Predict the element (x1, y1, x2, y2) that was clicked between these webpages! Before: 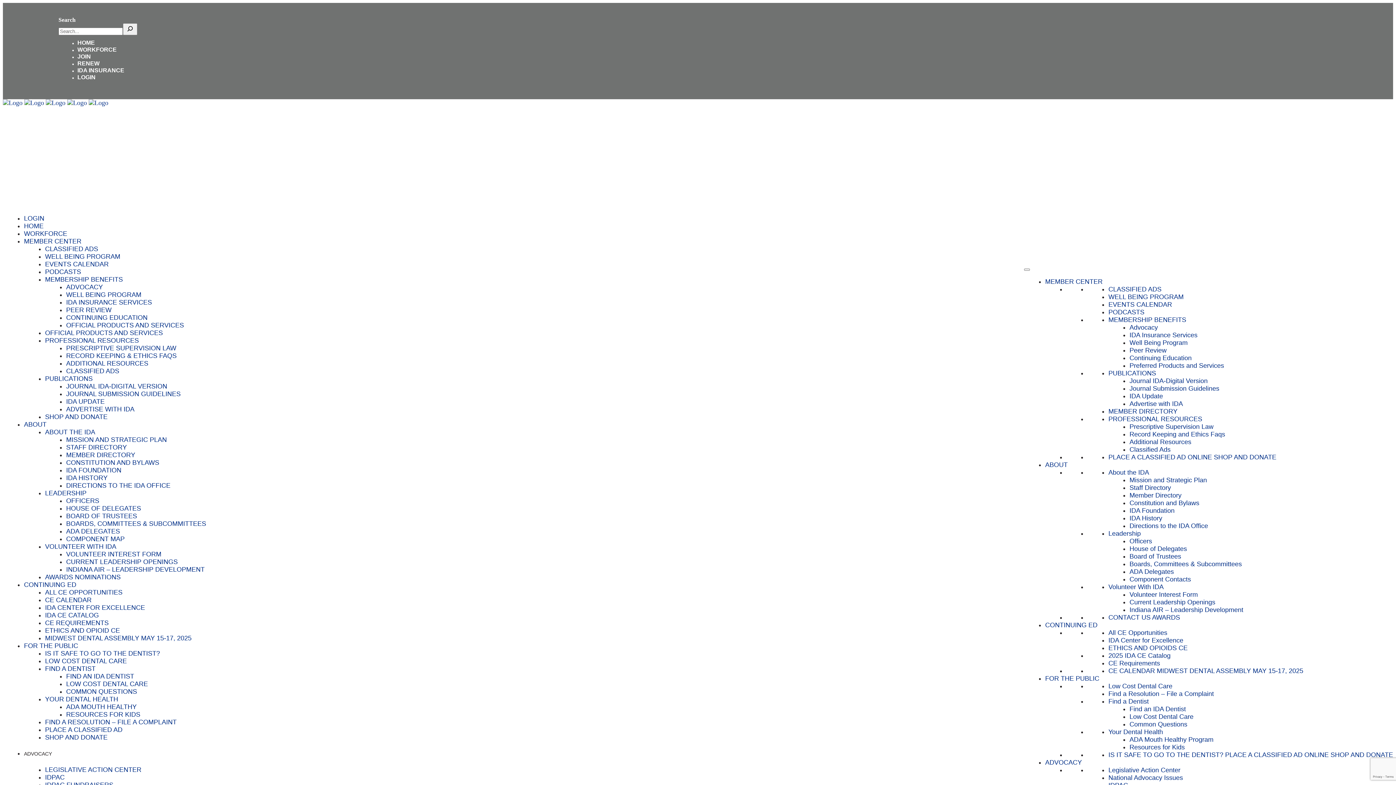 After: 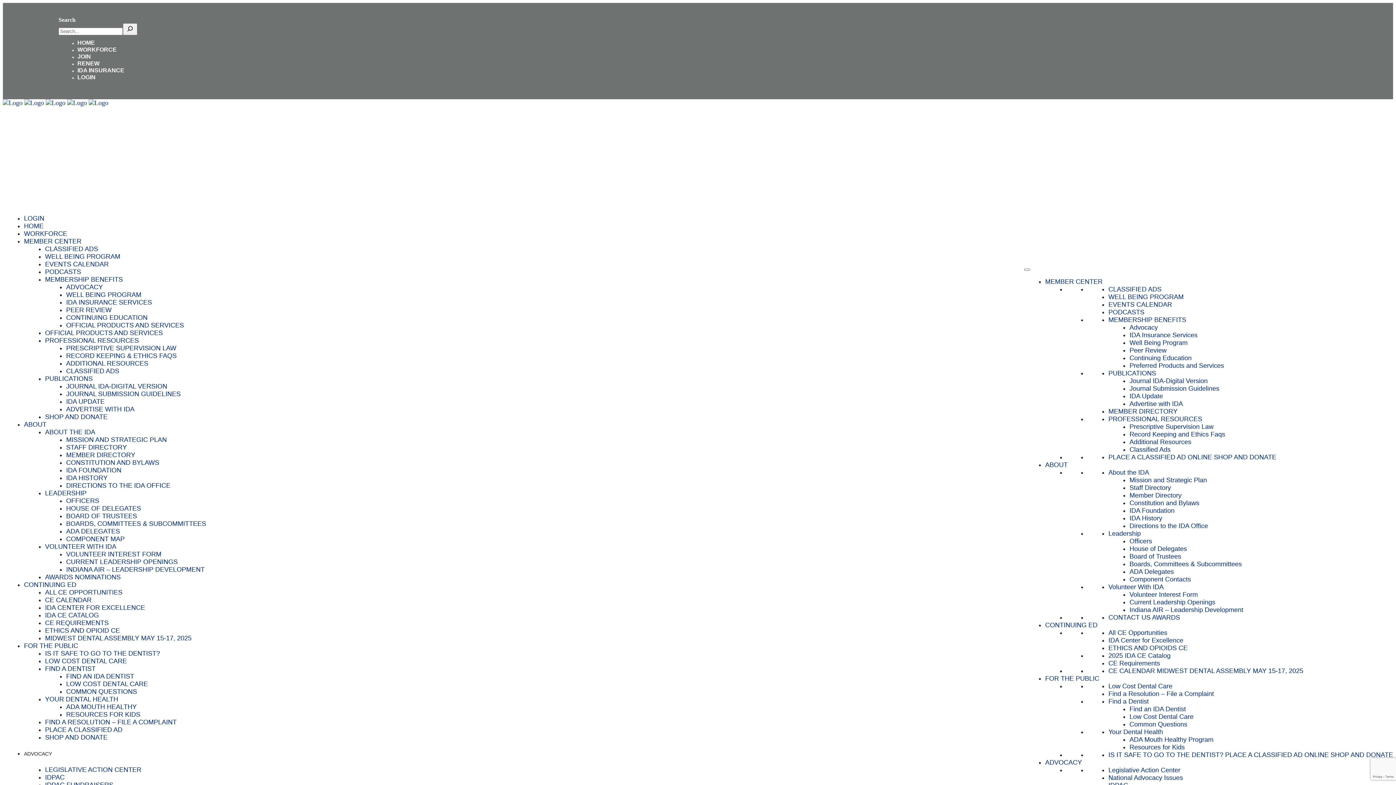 Action: label: RENEW bbox: (77, 60, 99, 66)